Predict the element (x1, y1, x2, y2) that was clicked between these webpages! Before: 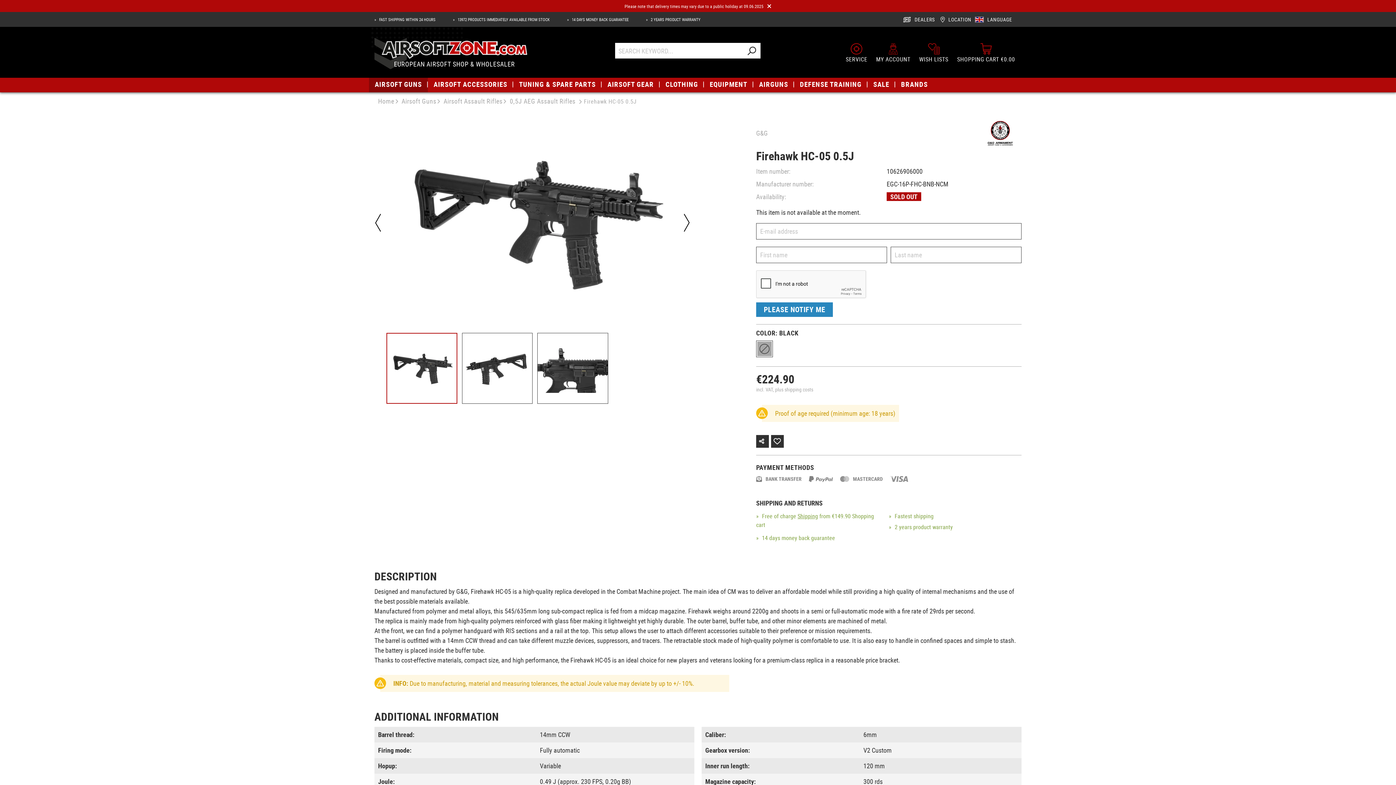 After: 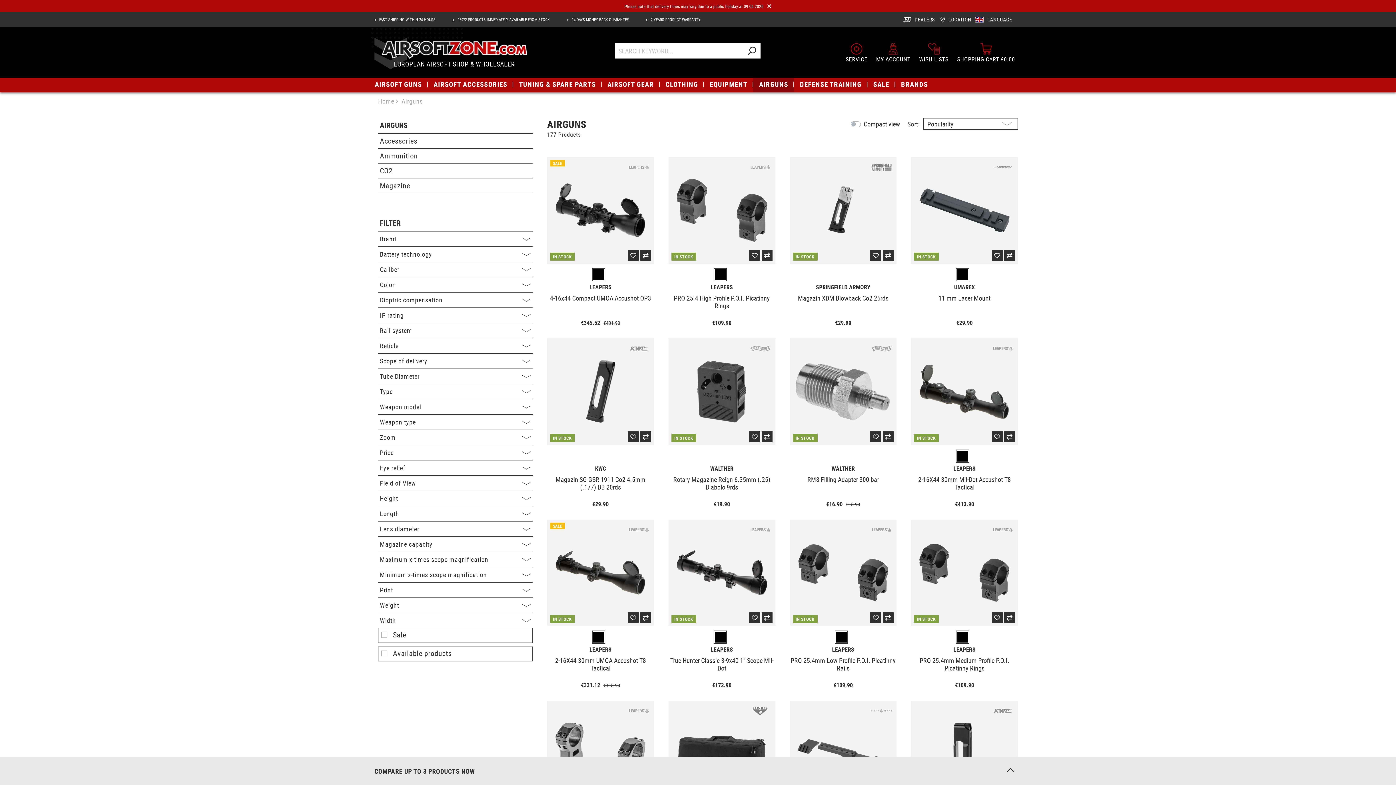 Action: bbox: (753, 76, 794, 92) label: AIRGUNS